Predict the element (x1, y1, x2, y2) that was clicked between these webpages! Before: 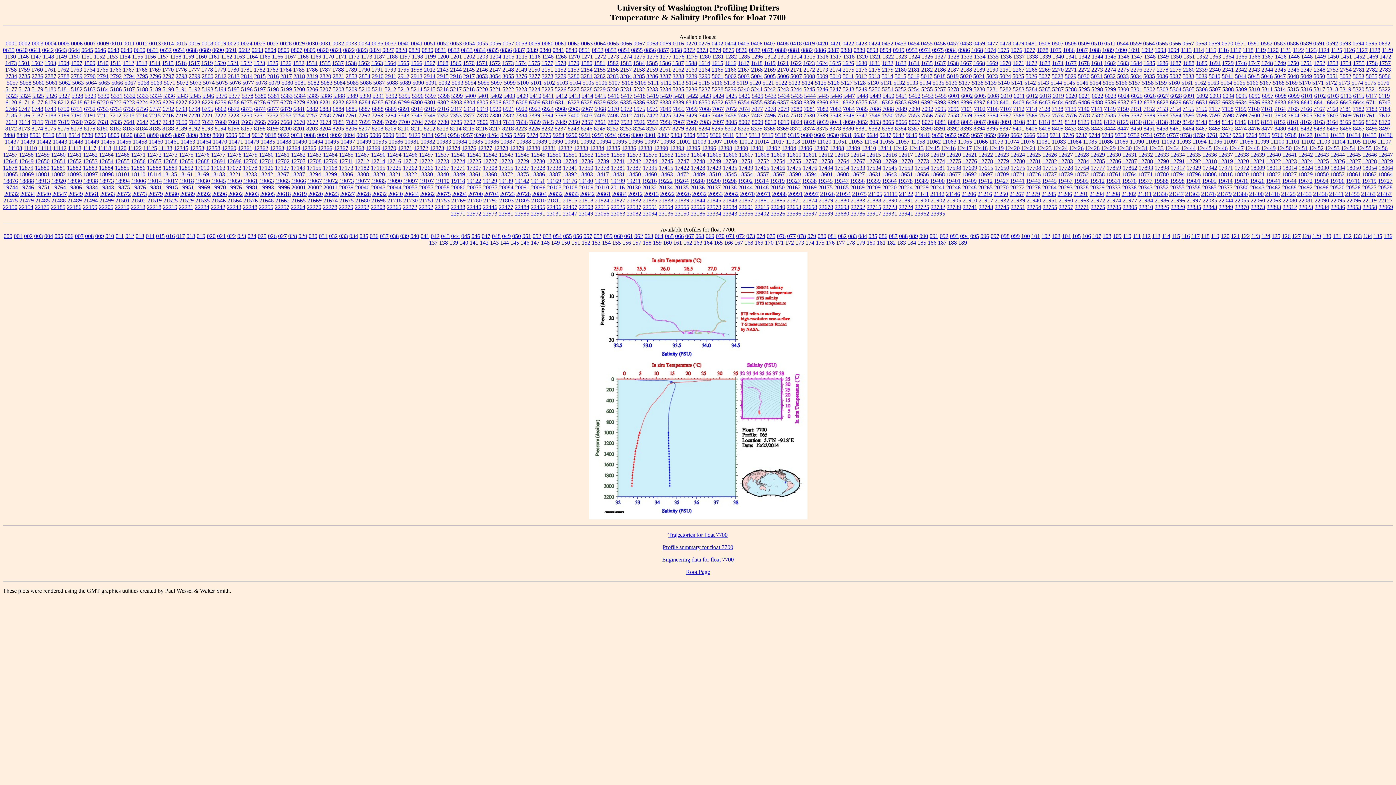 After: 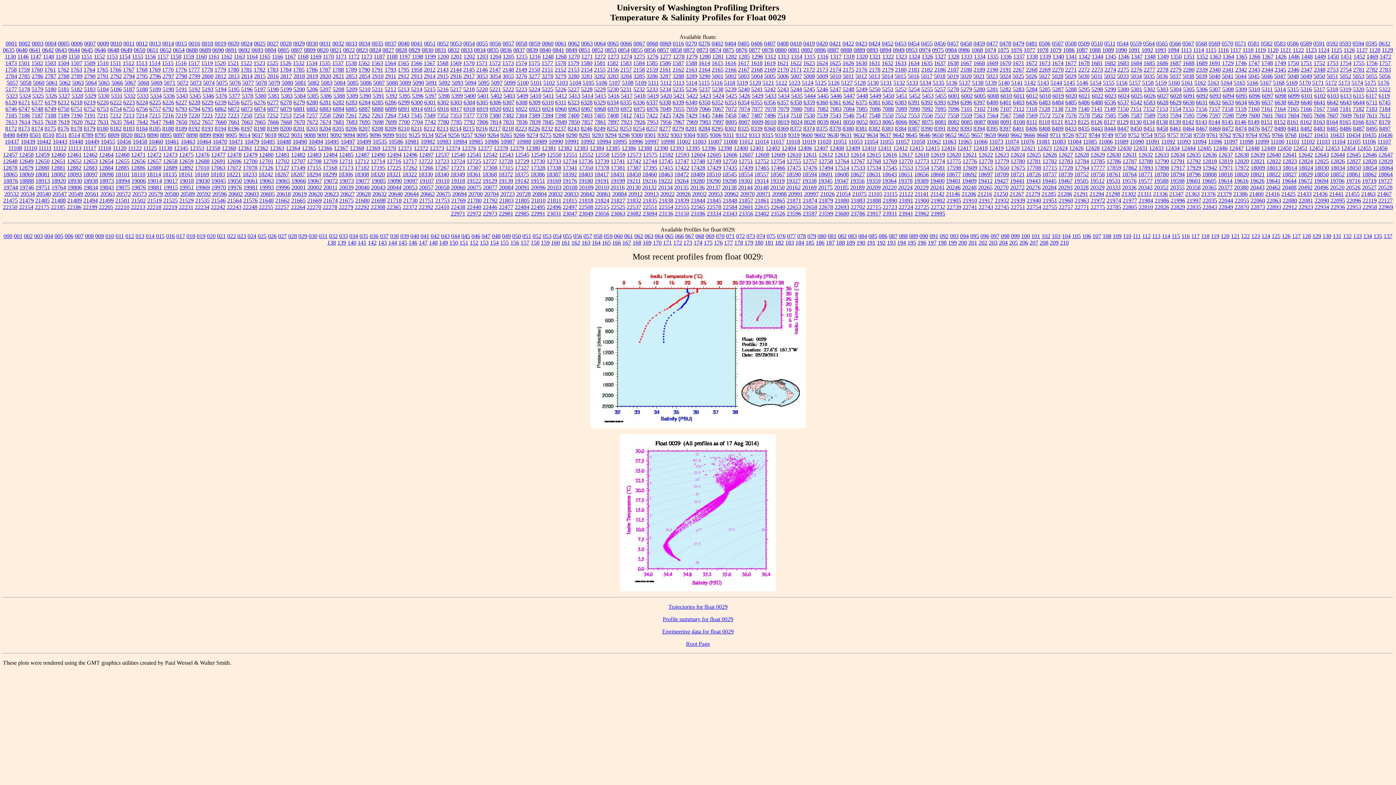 Action: label: 0029 bbox: (293, 40, 304, 46)